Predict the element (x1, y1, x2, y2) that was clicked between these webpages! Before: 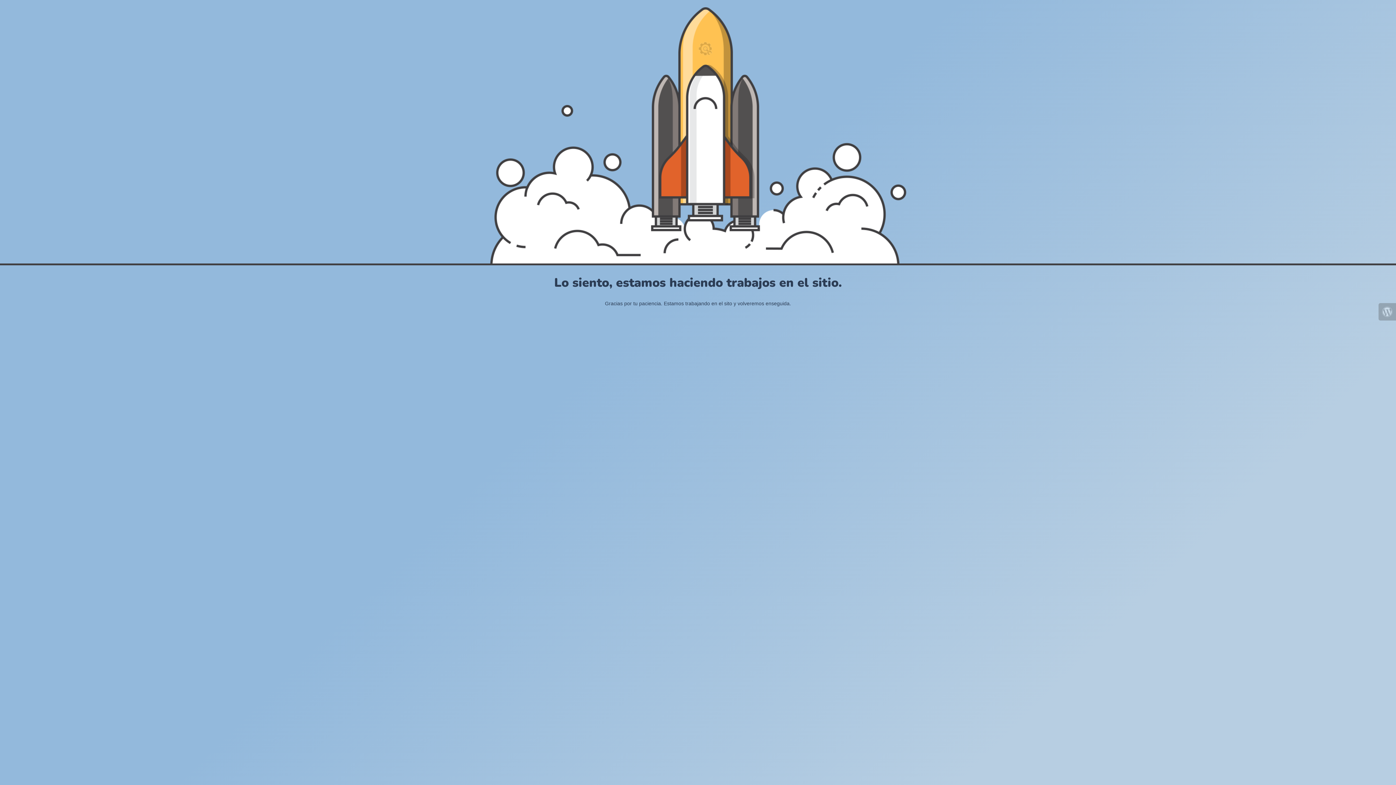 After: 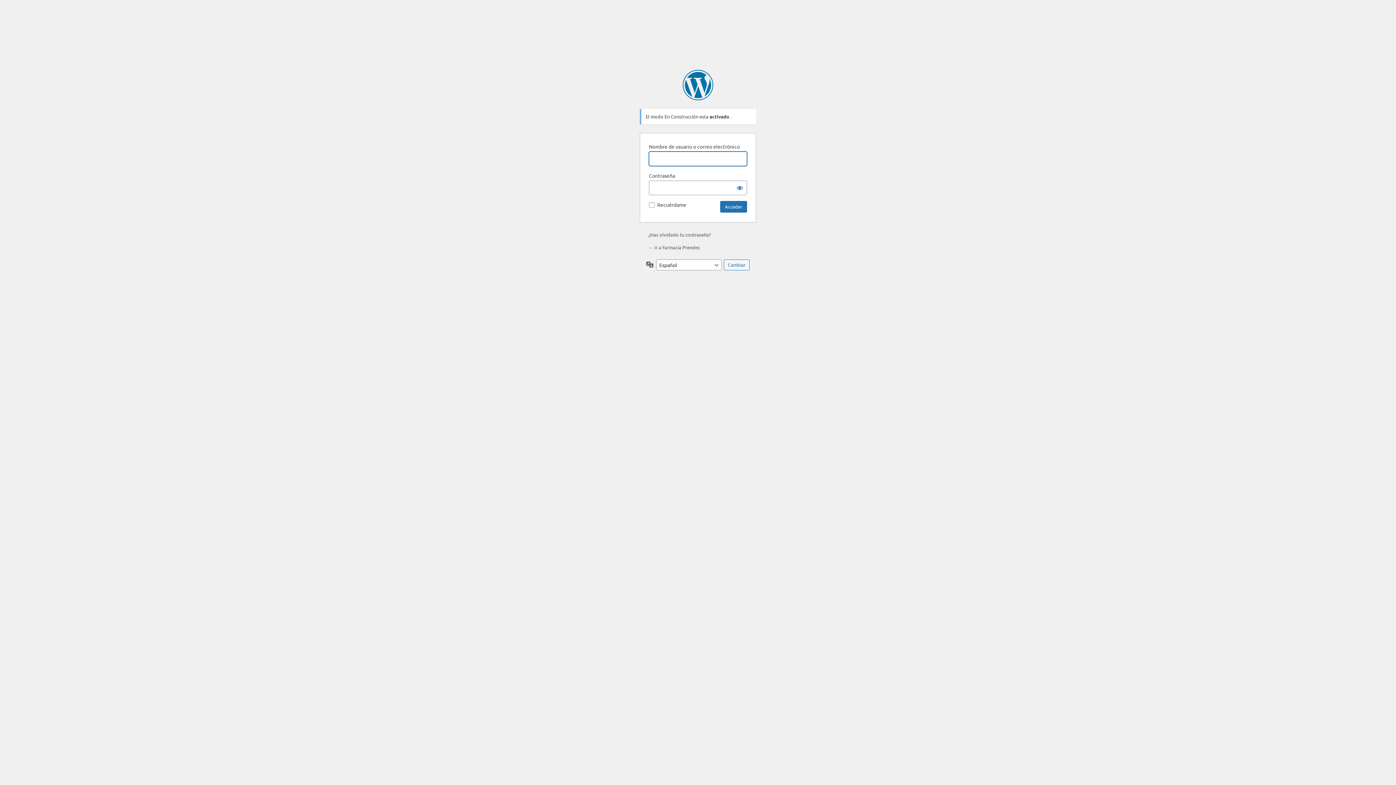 Action: bbox: (1378, 303, 1396, 320)